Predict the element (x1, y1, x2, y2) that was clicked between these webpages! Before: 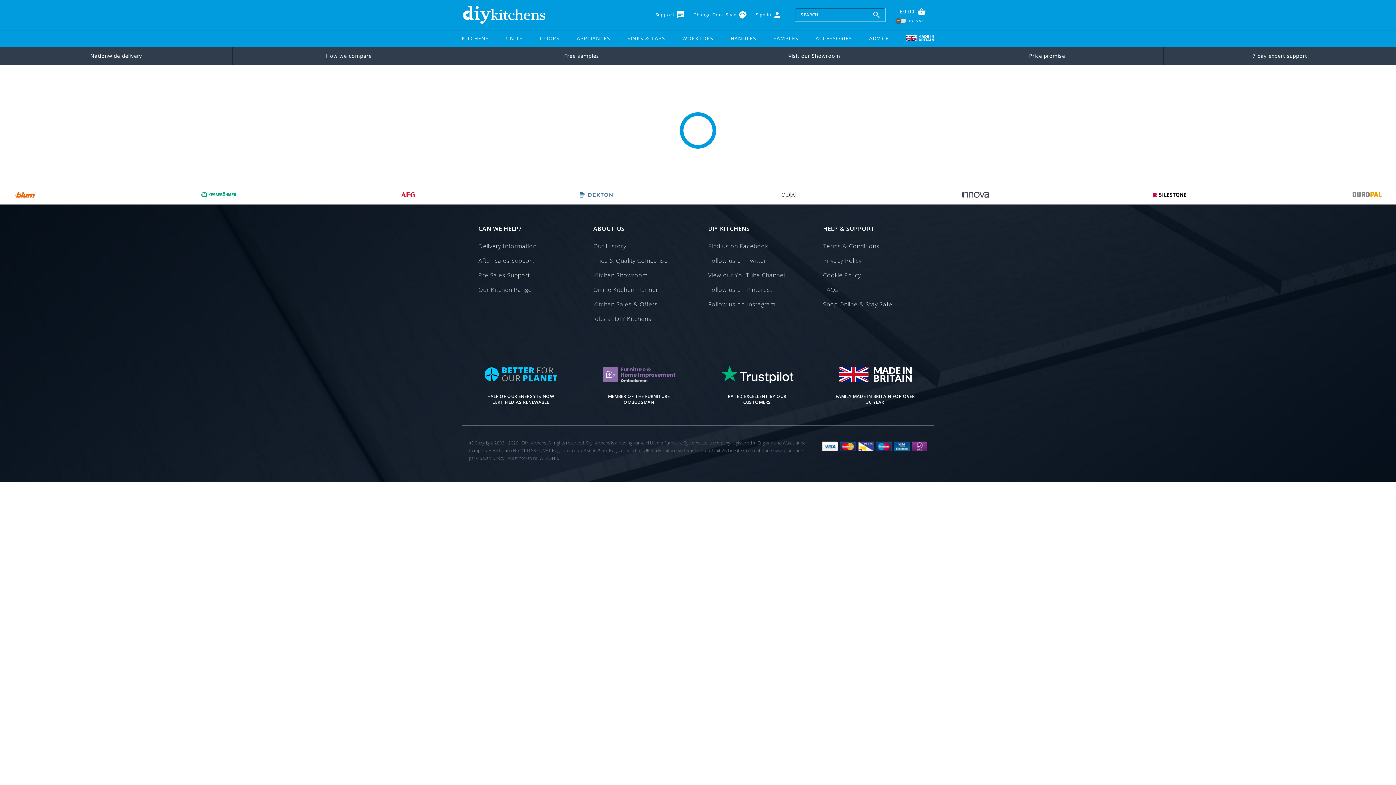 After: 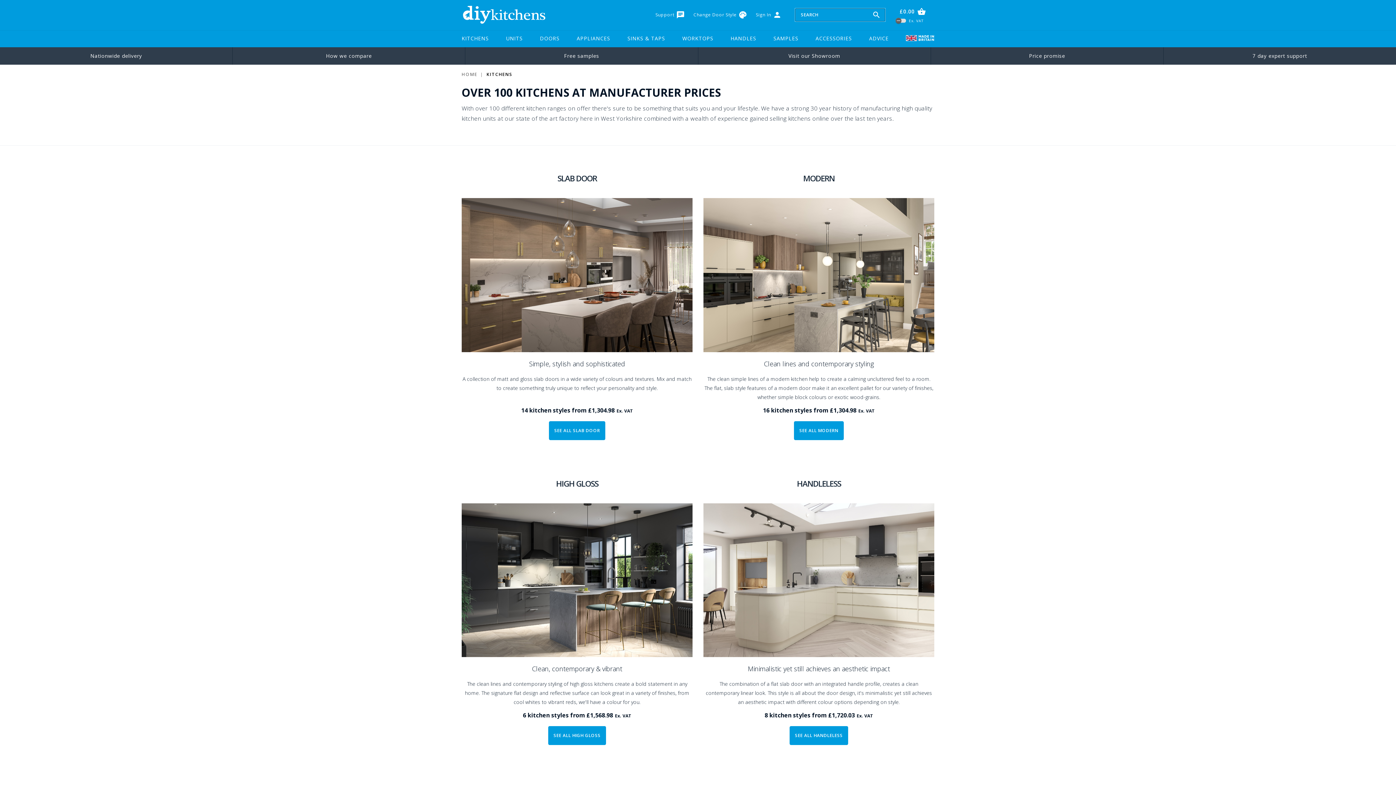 Action: label: Our Kitchen Range bbox: (478, 284, 573, 295)